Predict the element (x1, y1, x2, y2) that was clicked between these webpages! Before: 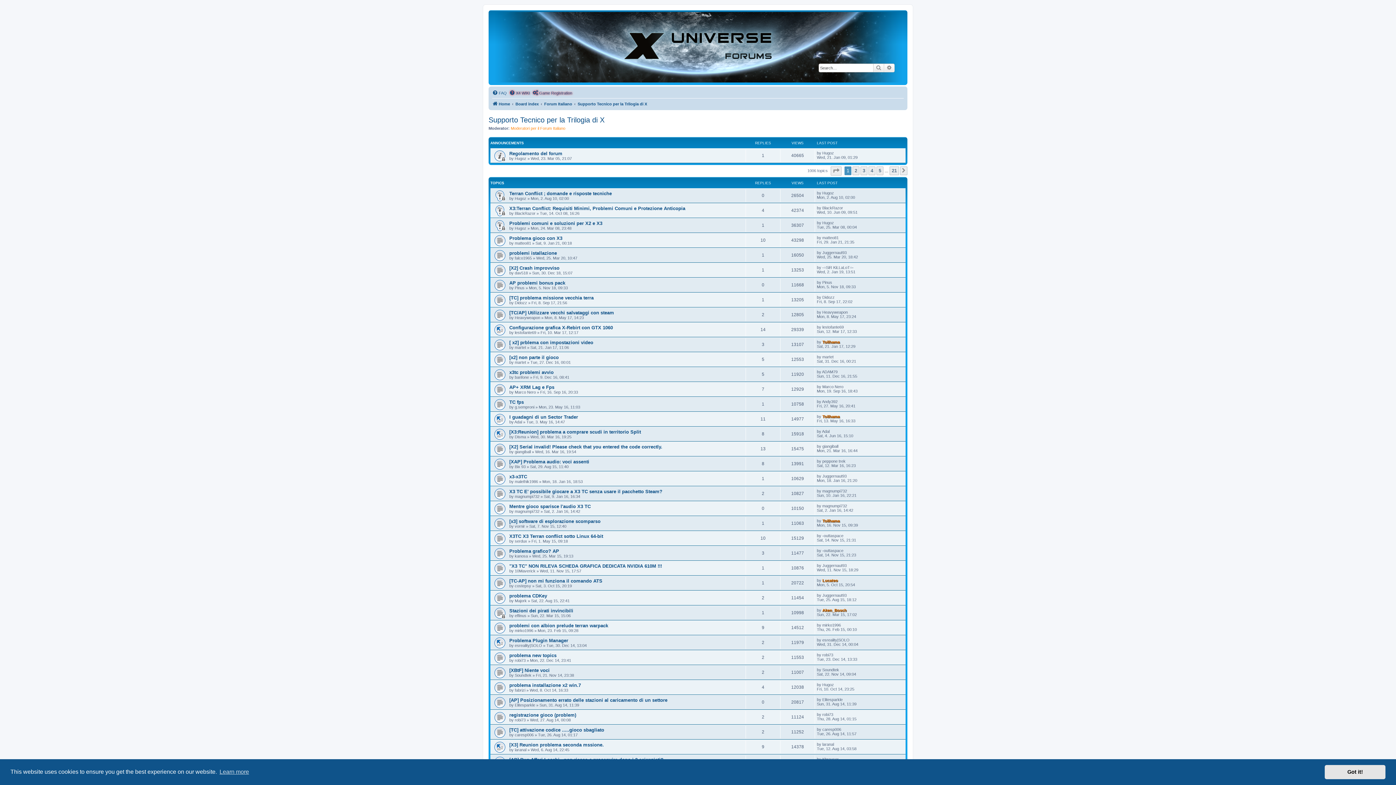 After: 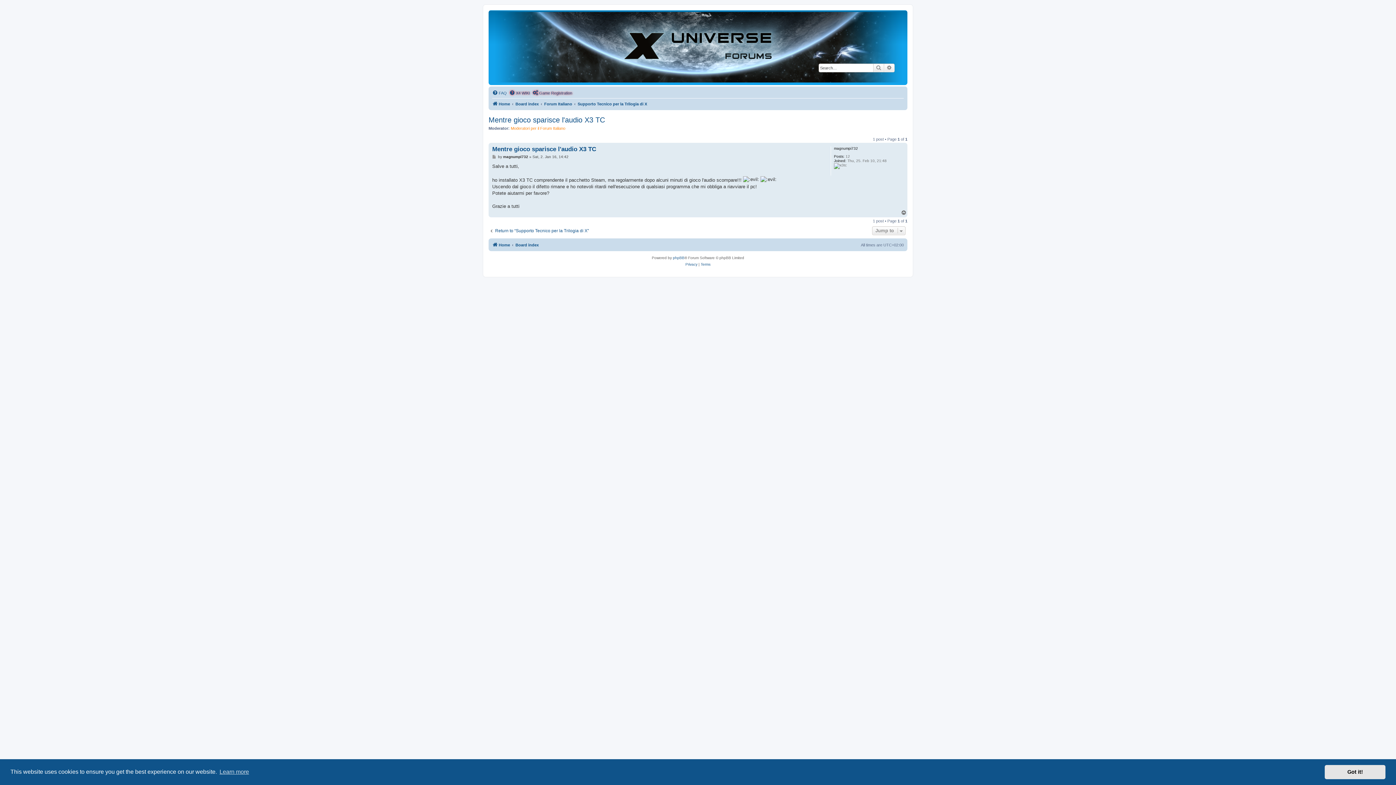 Action: label: Mentre gioco sparisce l'audio X3 TC bbox: (509, 503, 590, 509)